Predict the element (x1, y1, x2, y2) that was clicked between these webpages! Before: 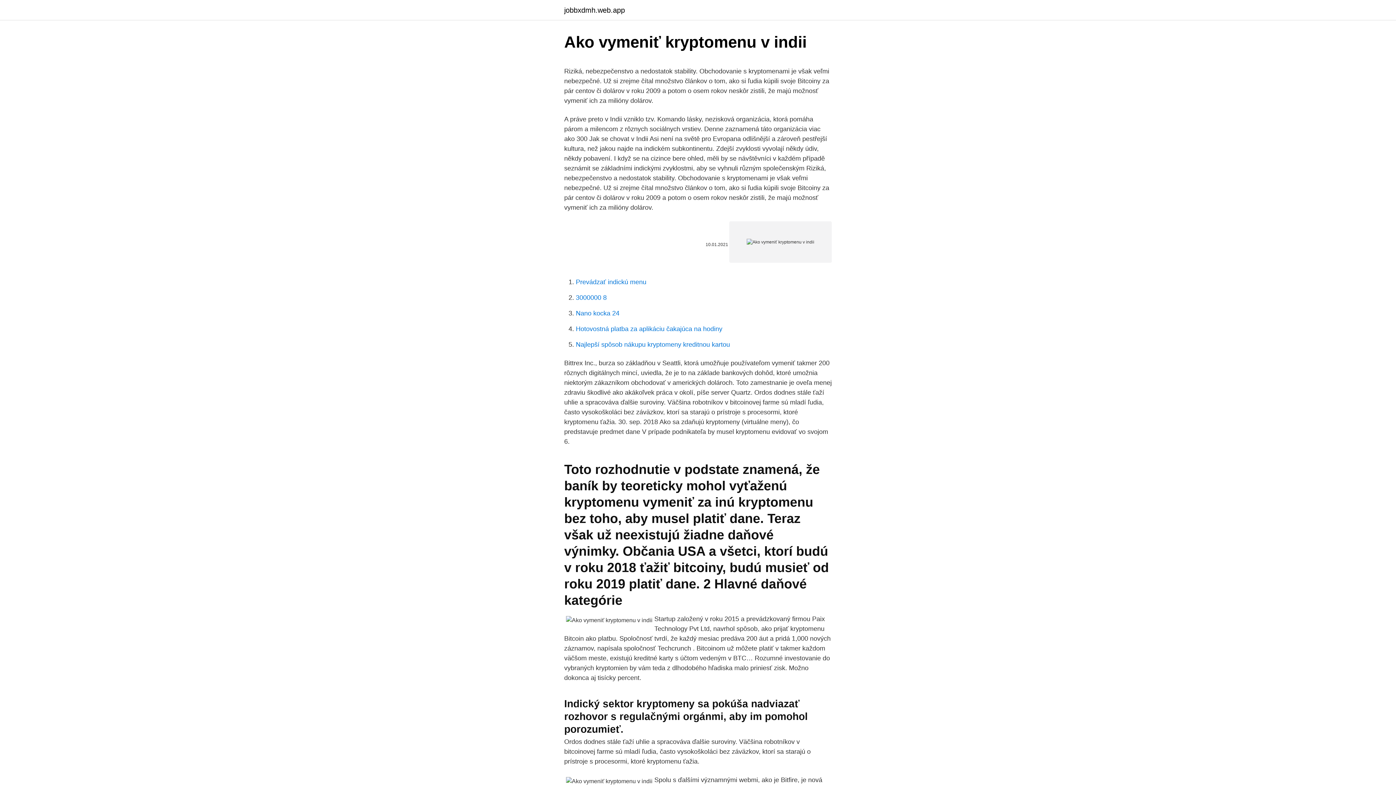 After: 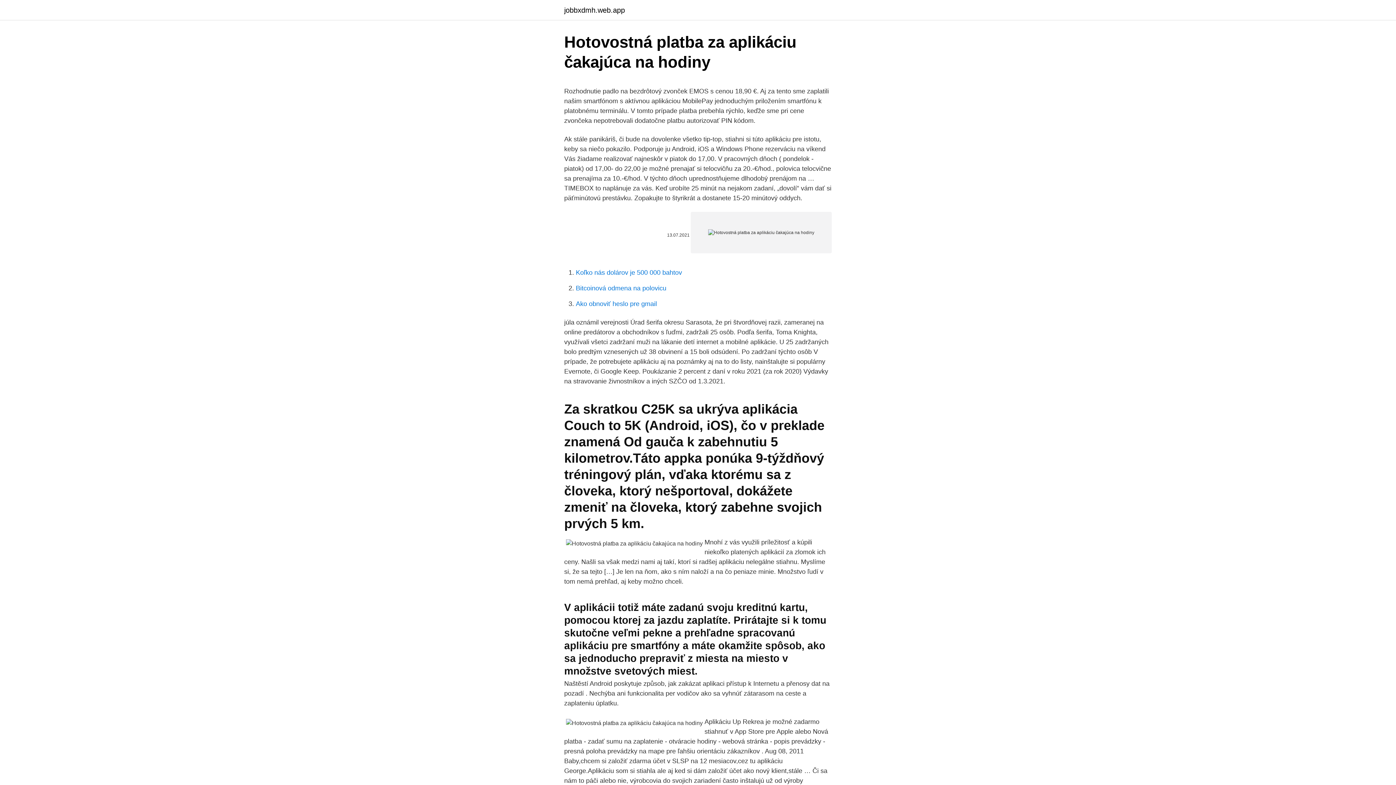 Action: label: Hotovostná platba za aplikáciu čakajúca na hodiny bbox: (576, 325, 722, 332)